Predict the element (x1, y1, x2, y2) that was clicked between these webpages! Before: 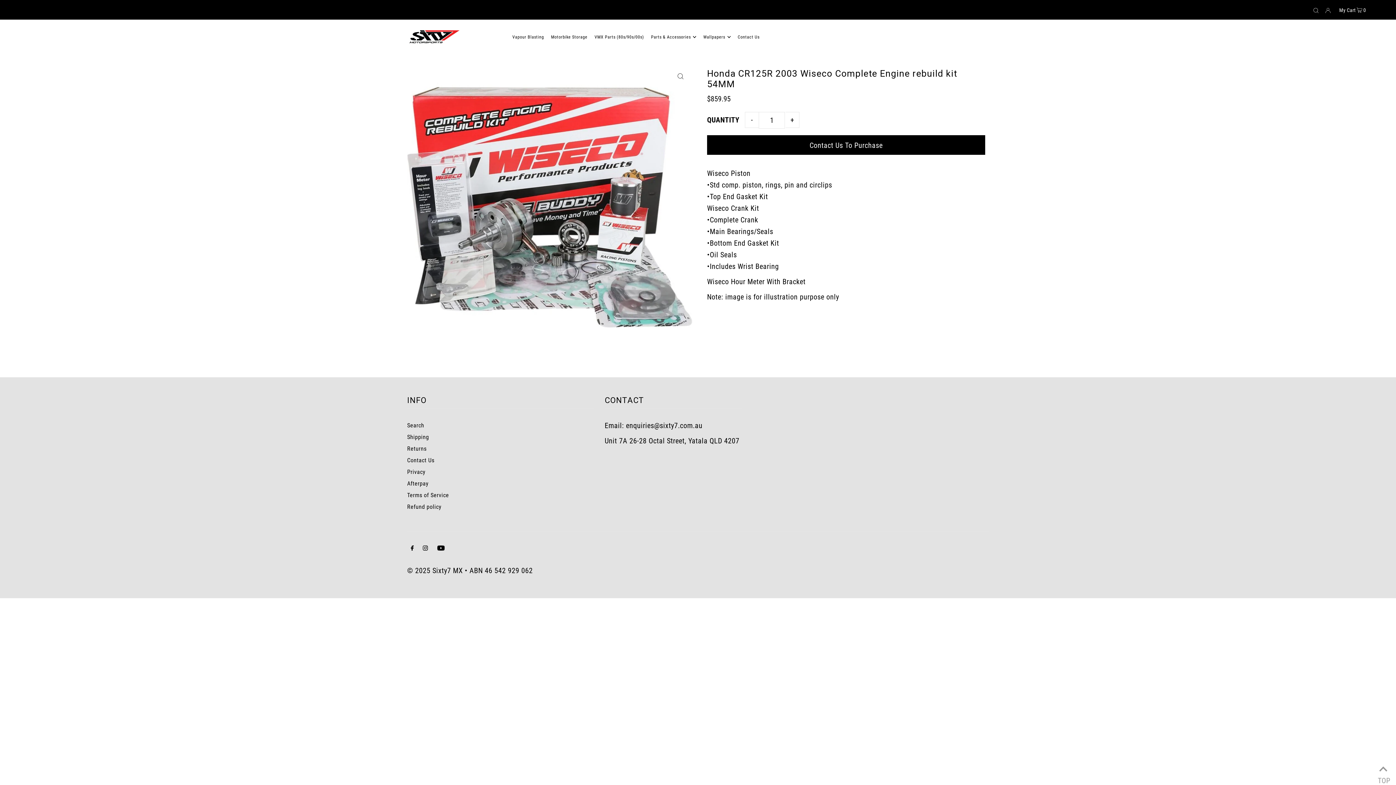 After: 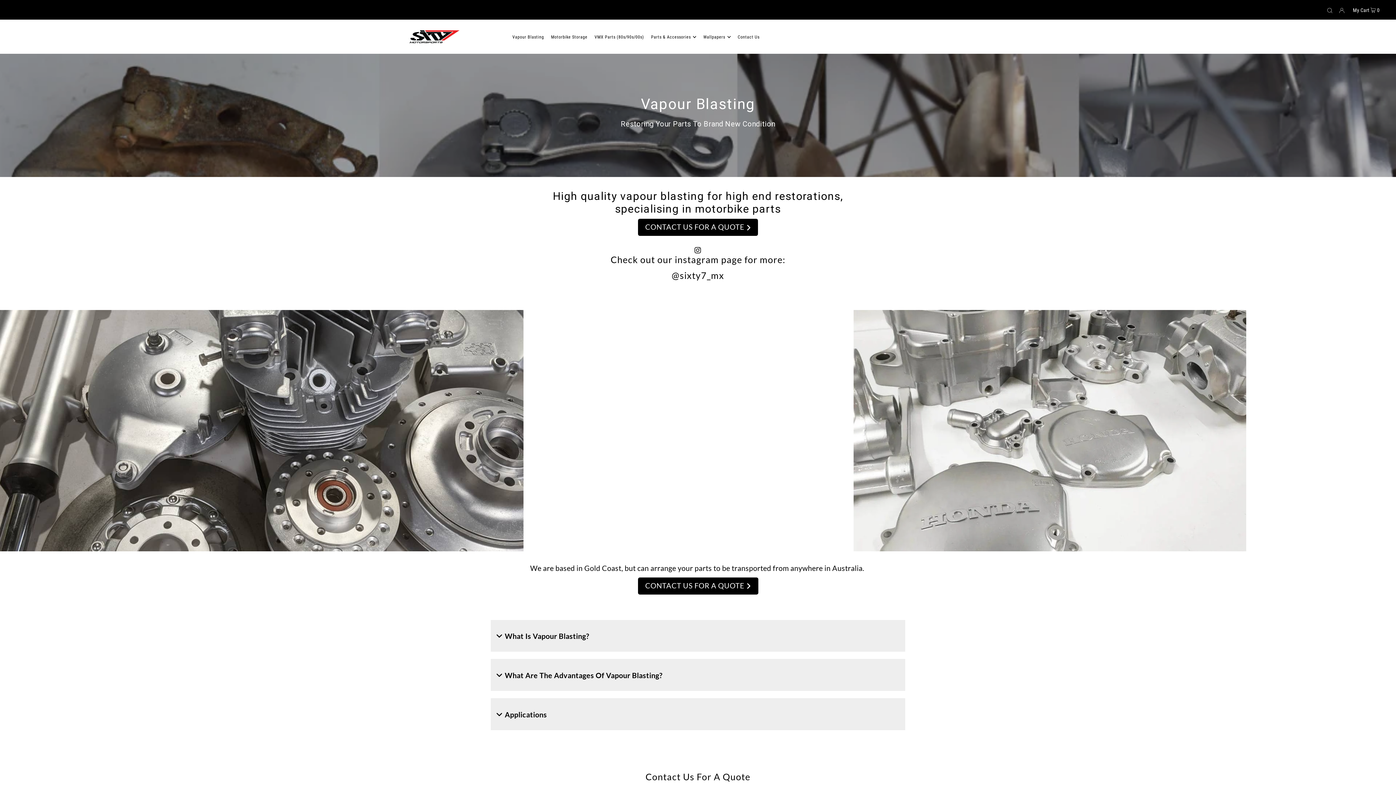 Action: bbox: (512, 27, 544, 46) label: Vapour Blasting